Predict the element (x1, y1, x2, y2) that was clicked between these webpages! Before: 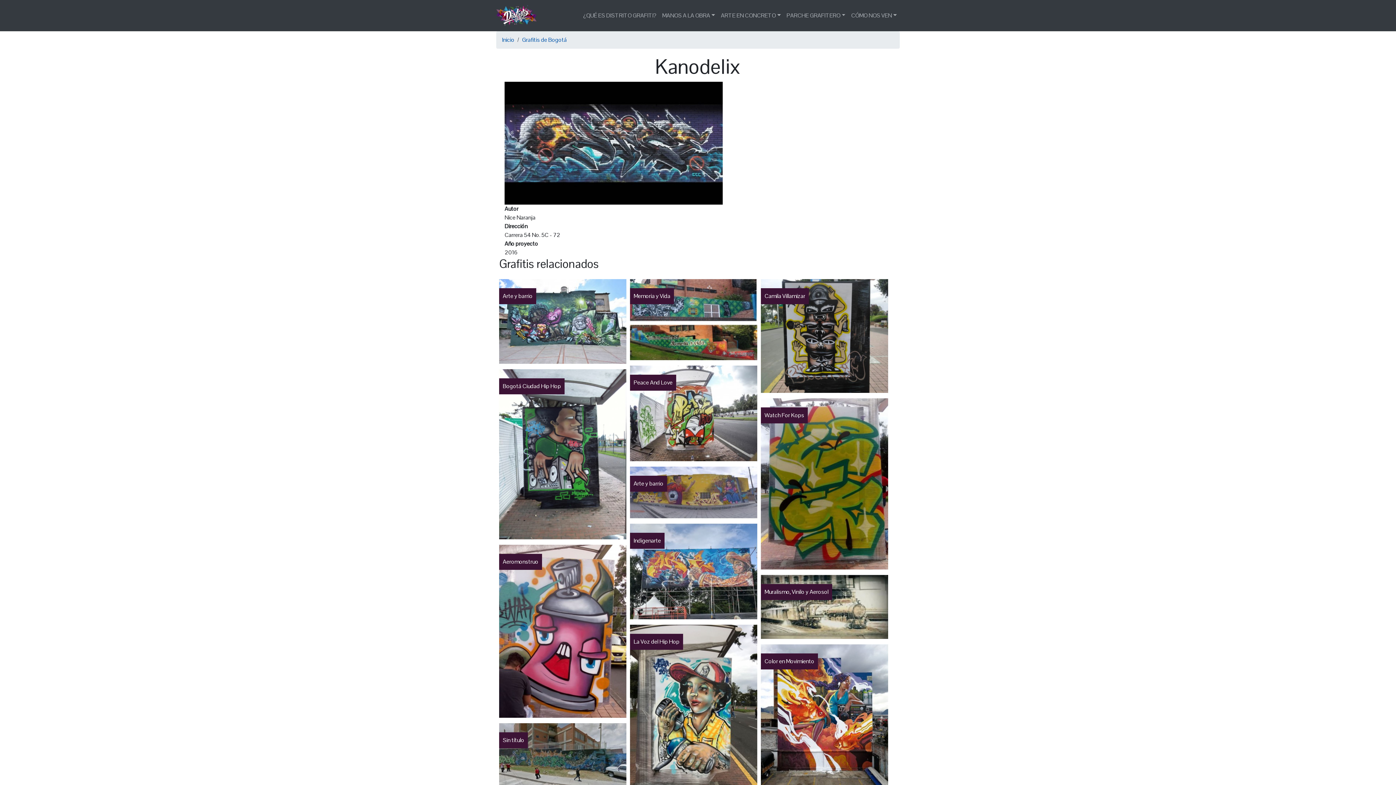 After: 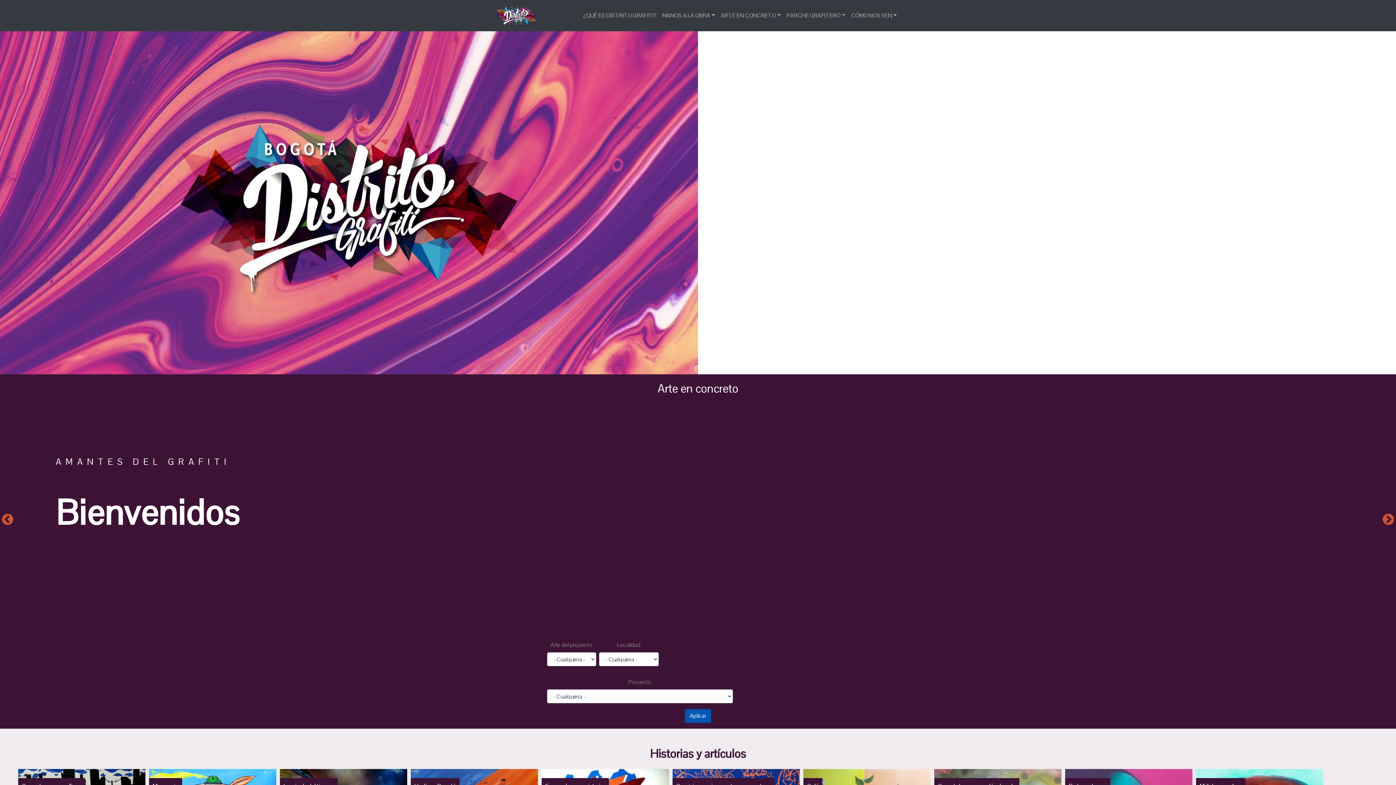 Action: bbox: (496, 4, 542, 26)